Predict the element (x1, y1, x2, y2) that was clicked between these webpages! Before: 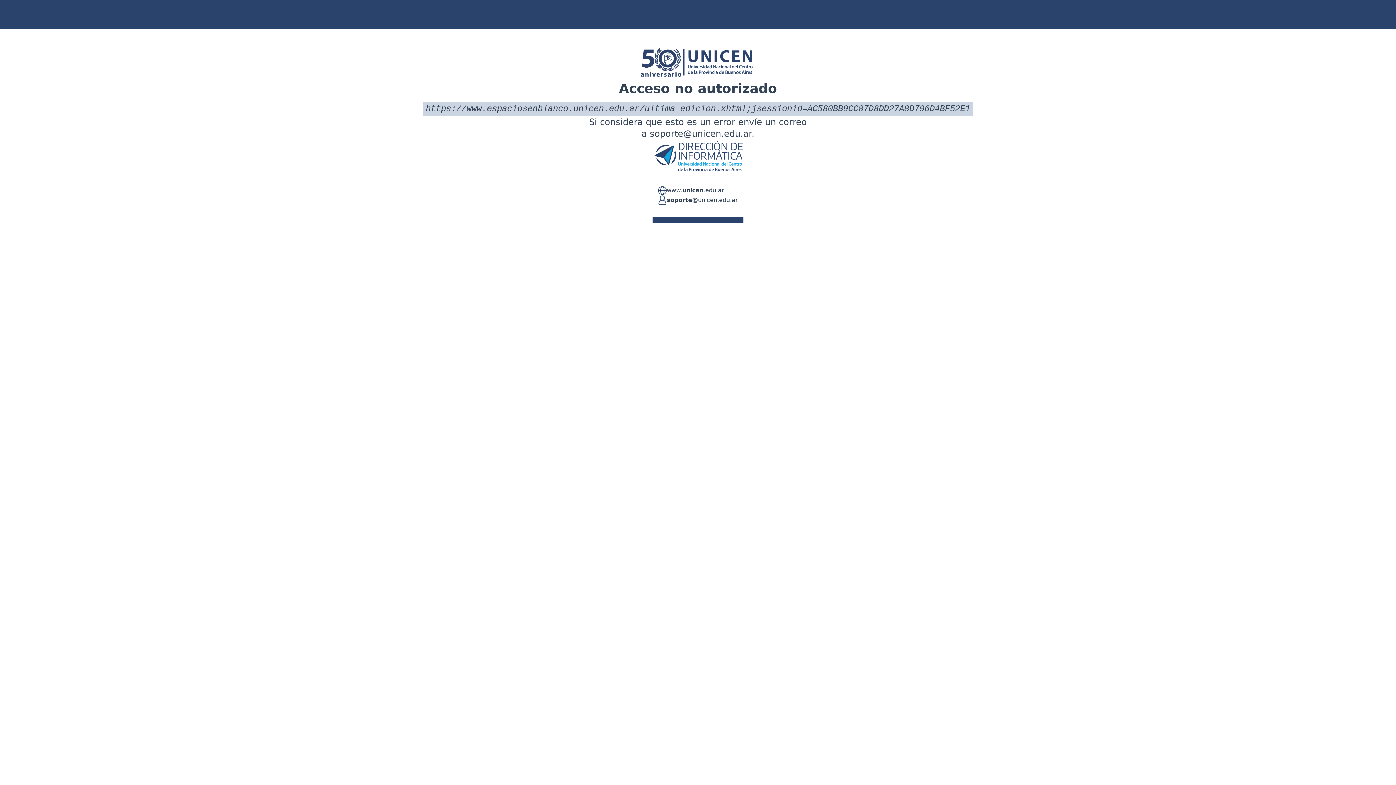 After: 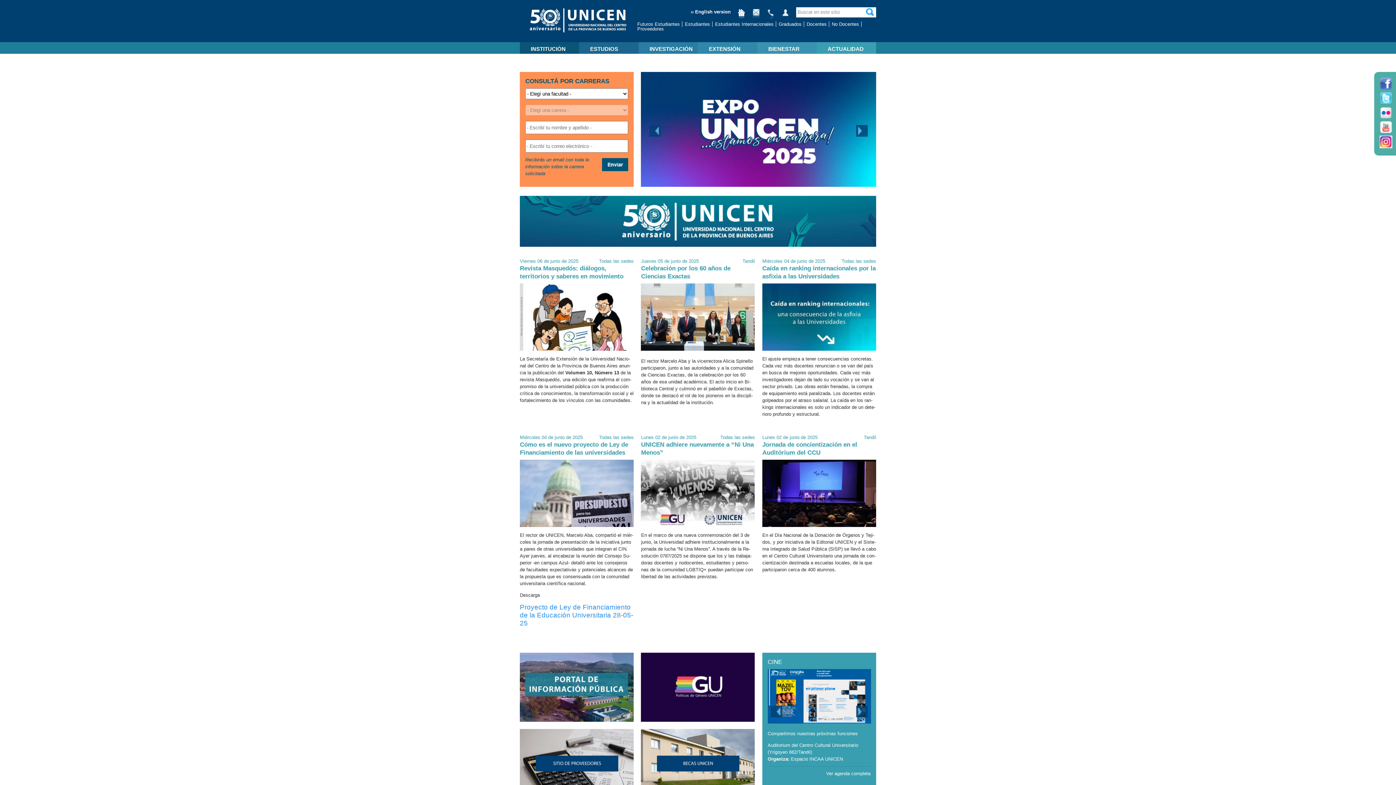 Action: bbox: (666, 186, 724, 195) label: www.unicen.edu.ar